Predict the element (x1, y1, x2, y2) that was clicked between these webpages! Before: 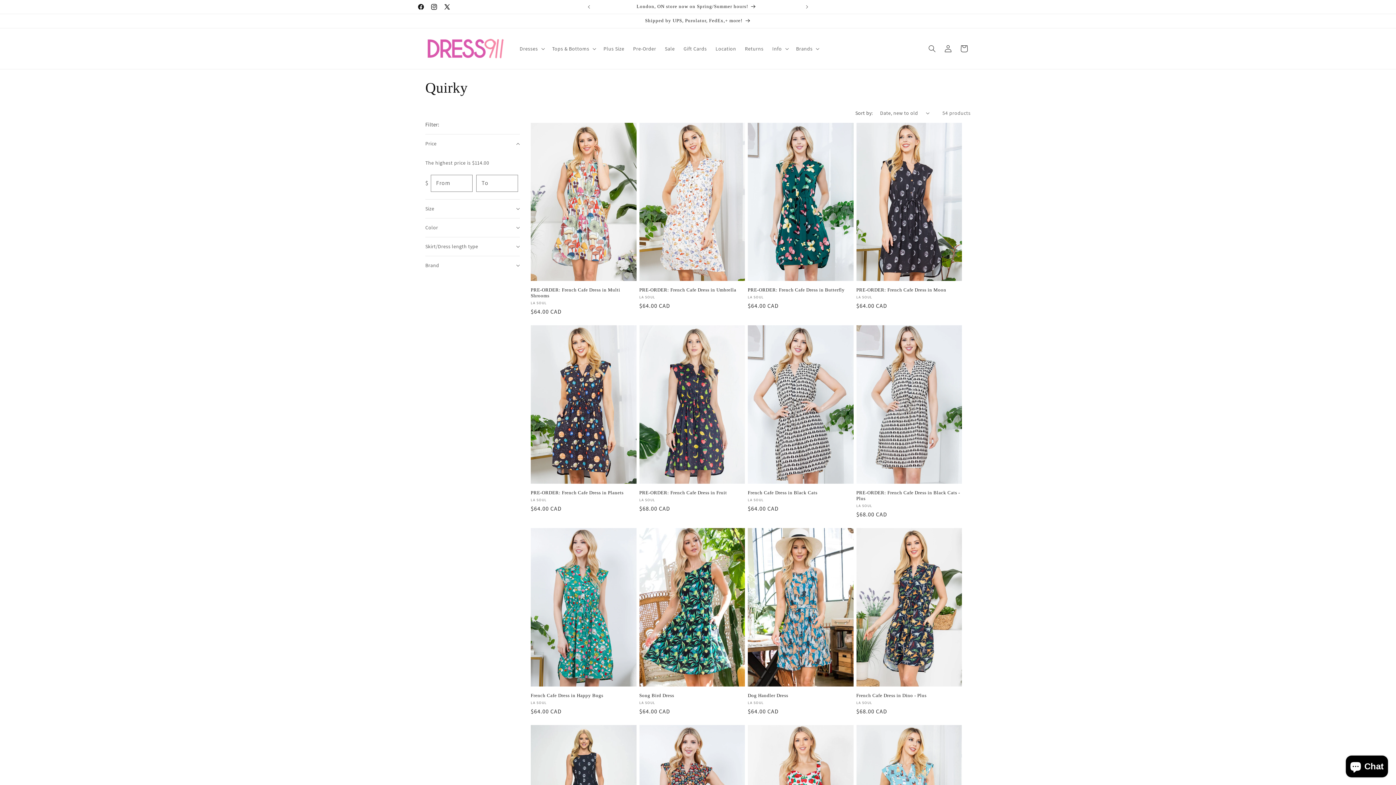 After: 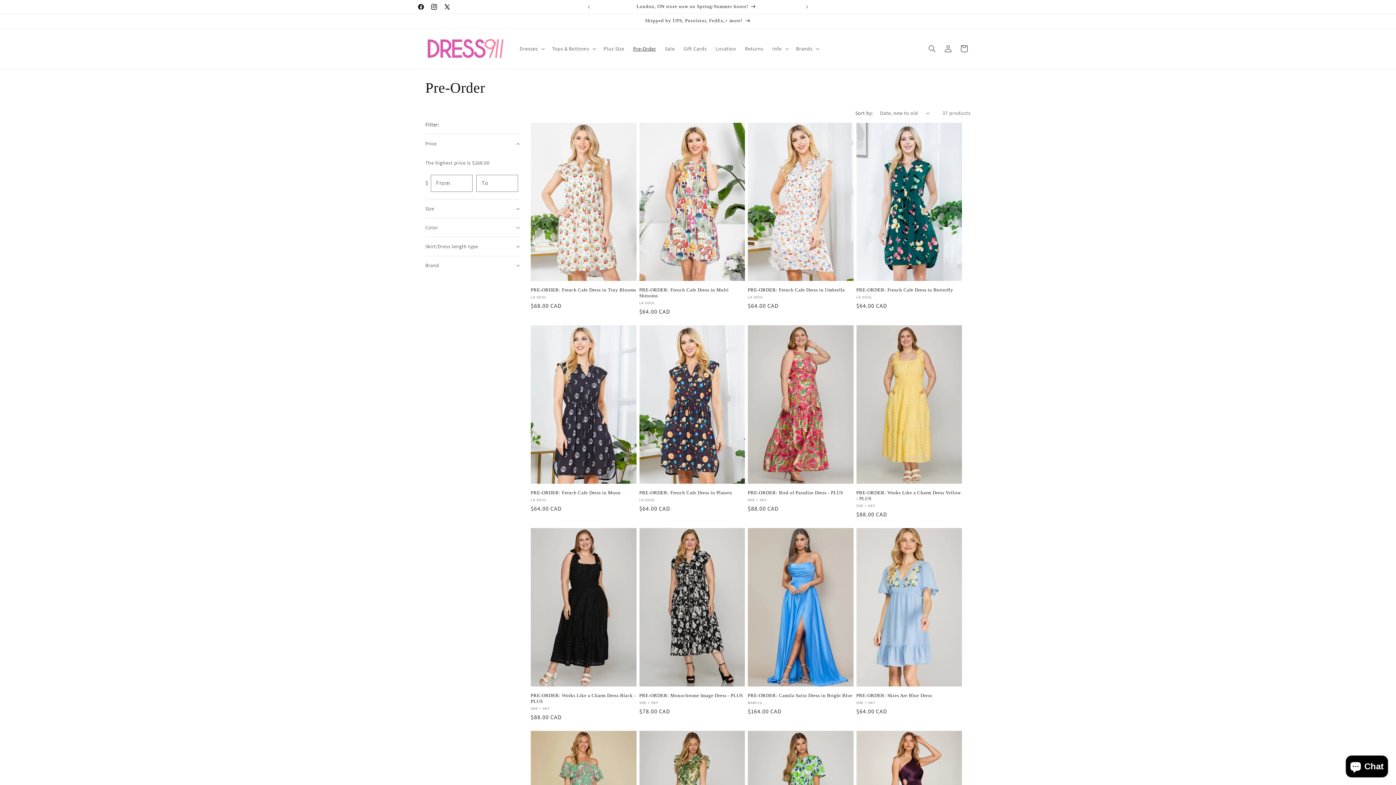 Action: bbox: (628, 41, 660, 56) label: Pre-Order